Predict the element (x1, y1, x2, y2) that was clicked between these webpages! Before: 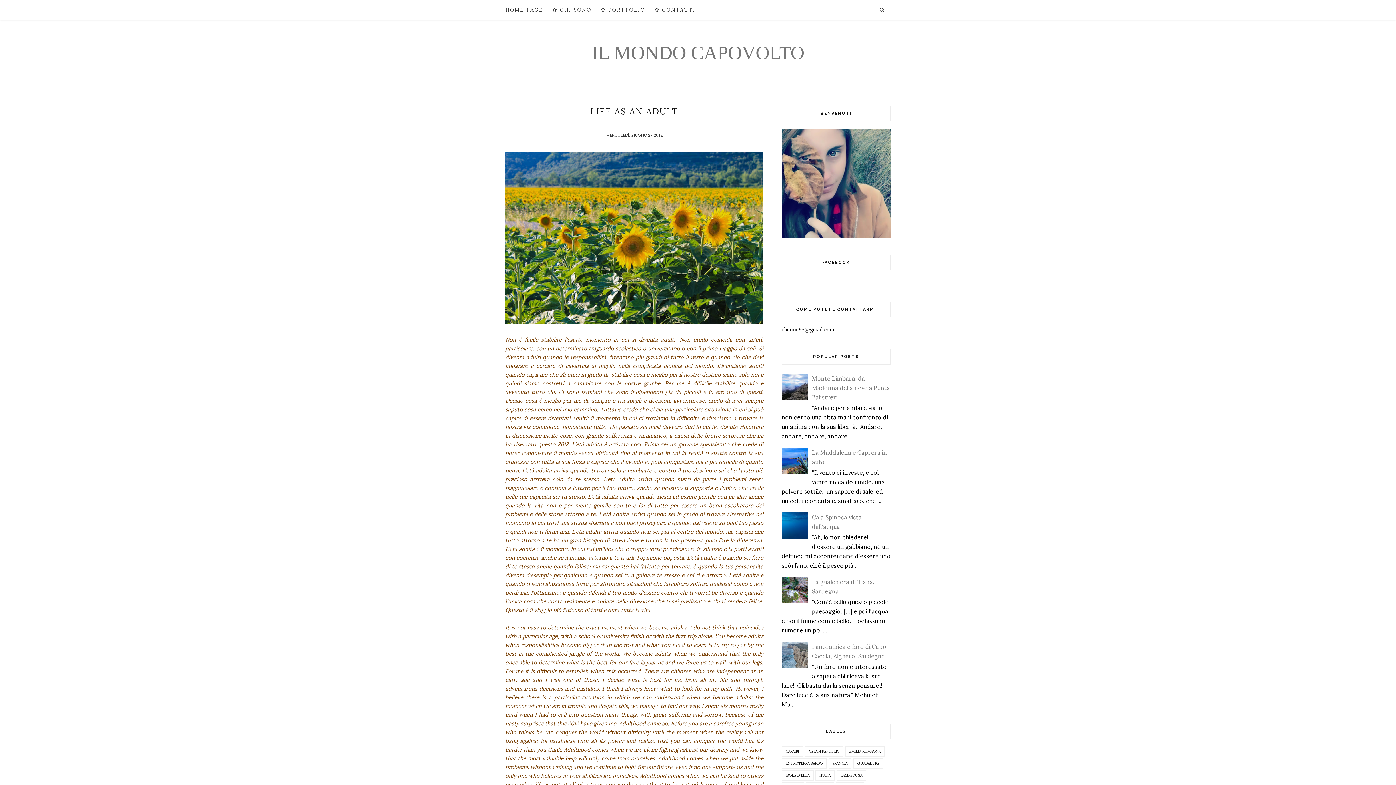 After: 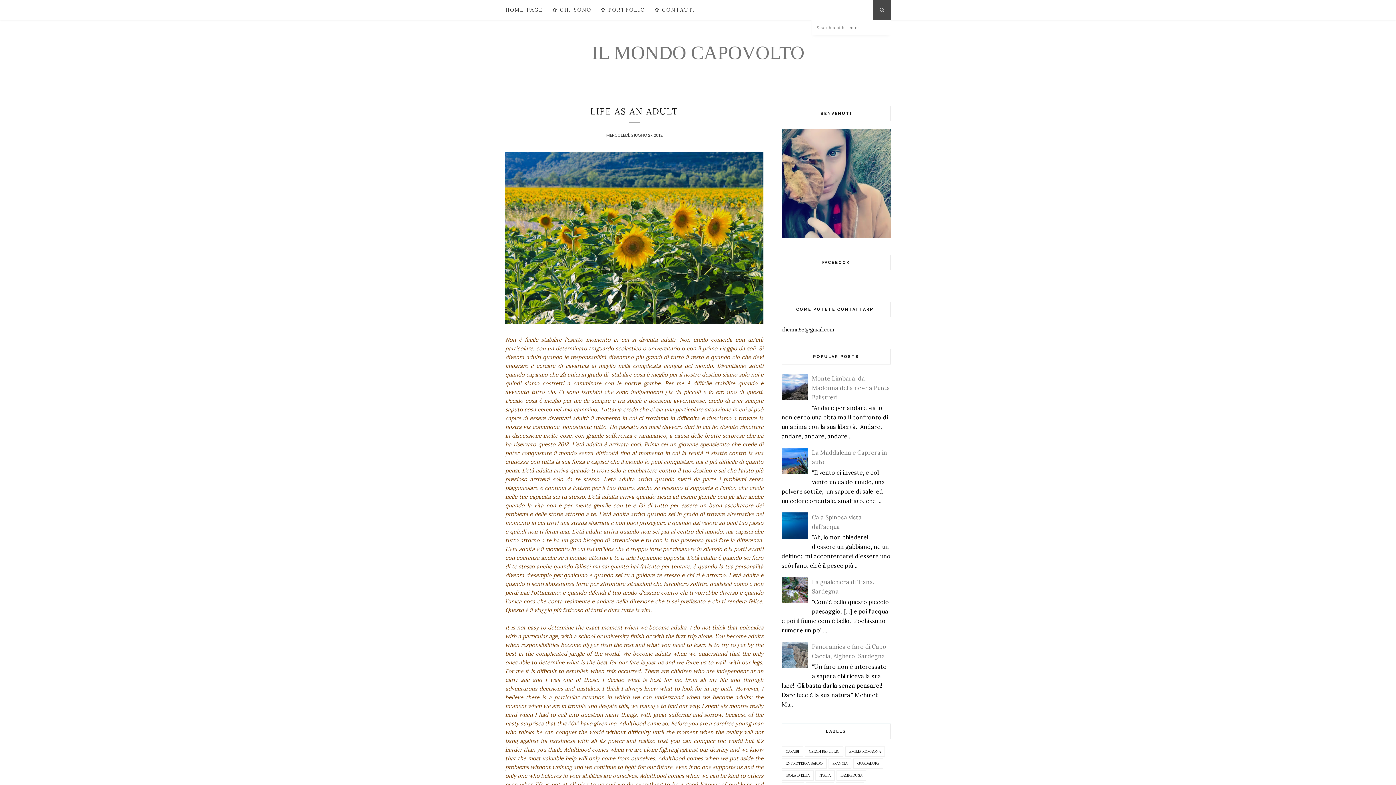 Action: bbox: (873, 0, 890, 20)